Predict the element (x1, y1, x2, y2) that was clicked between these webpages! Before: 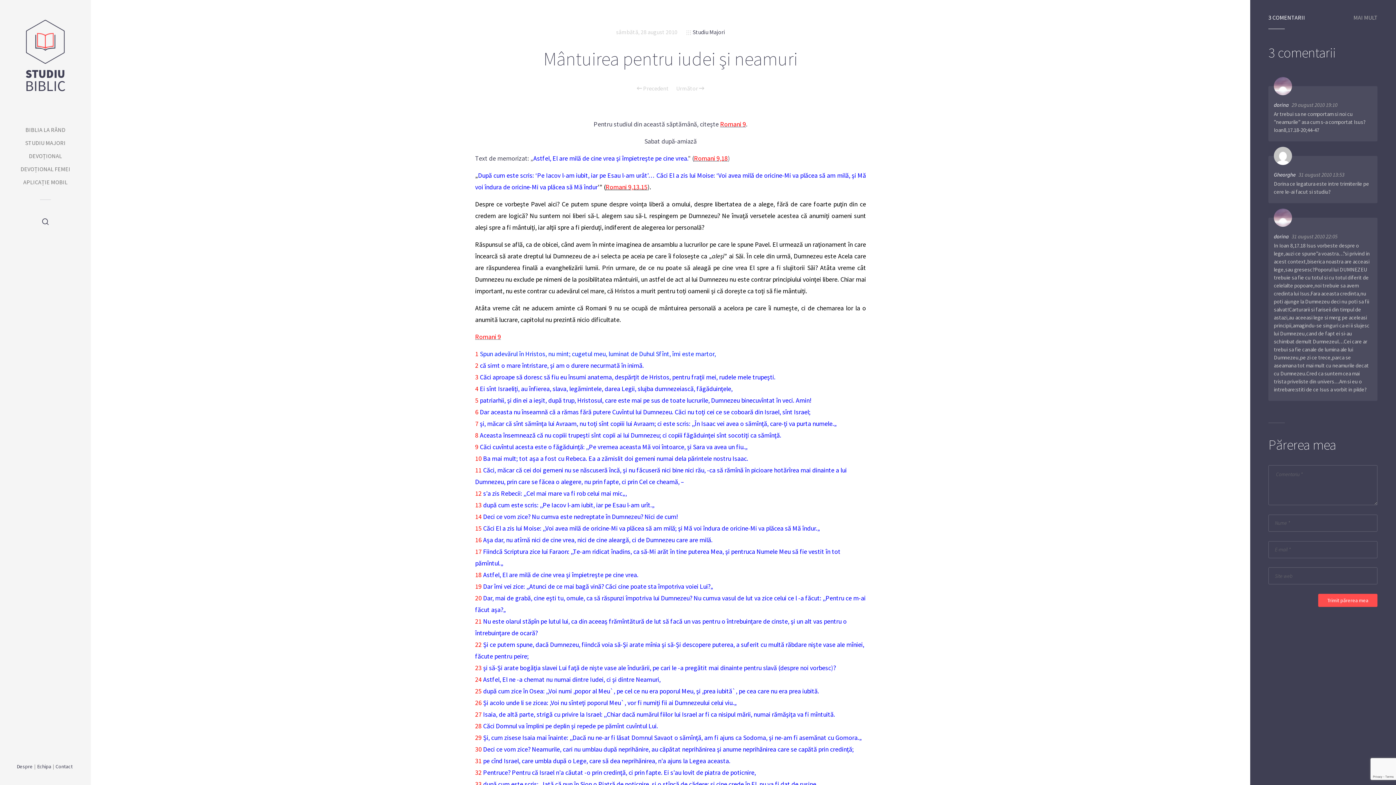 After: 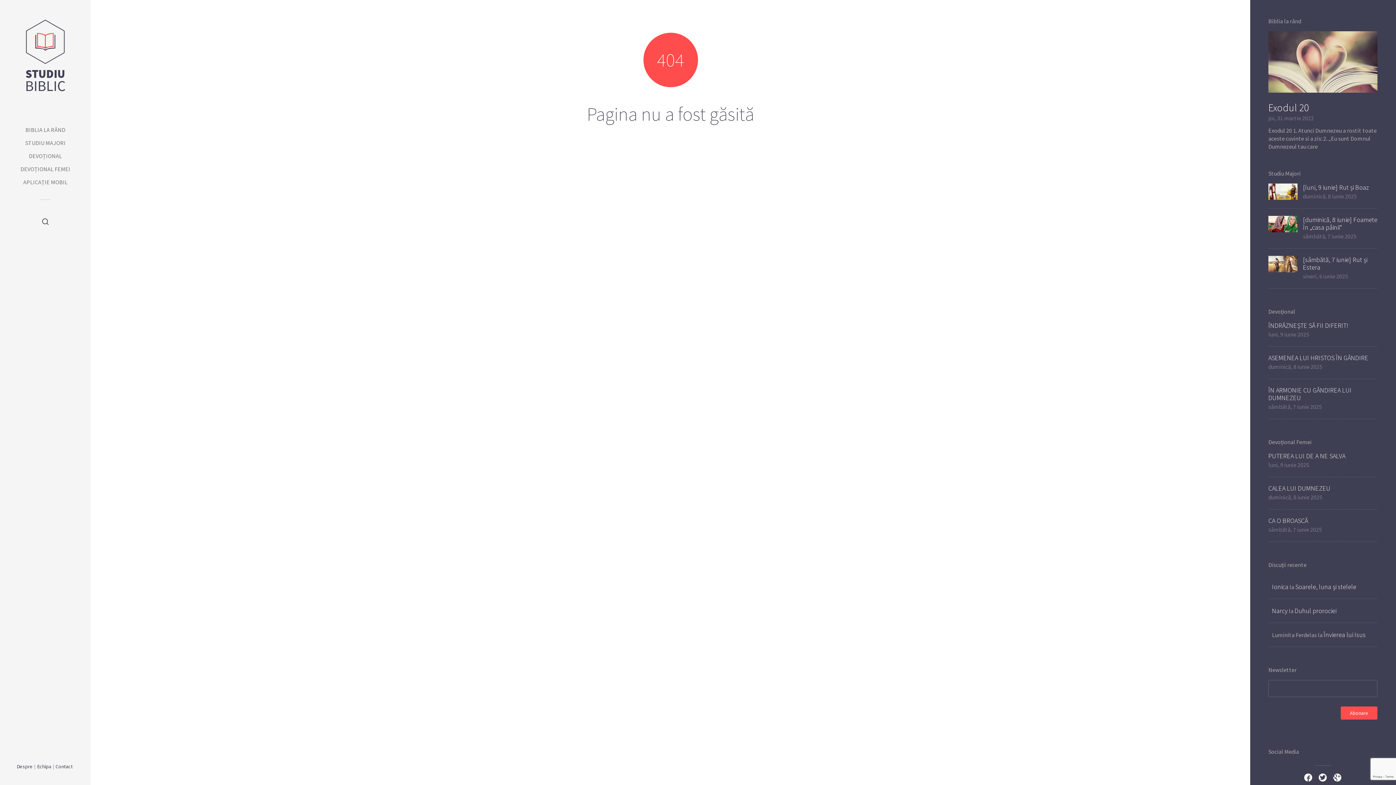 Action: label: 20 bbox: (475, 594, 481, 602)